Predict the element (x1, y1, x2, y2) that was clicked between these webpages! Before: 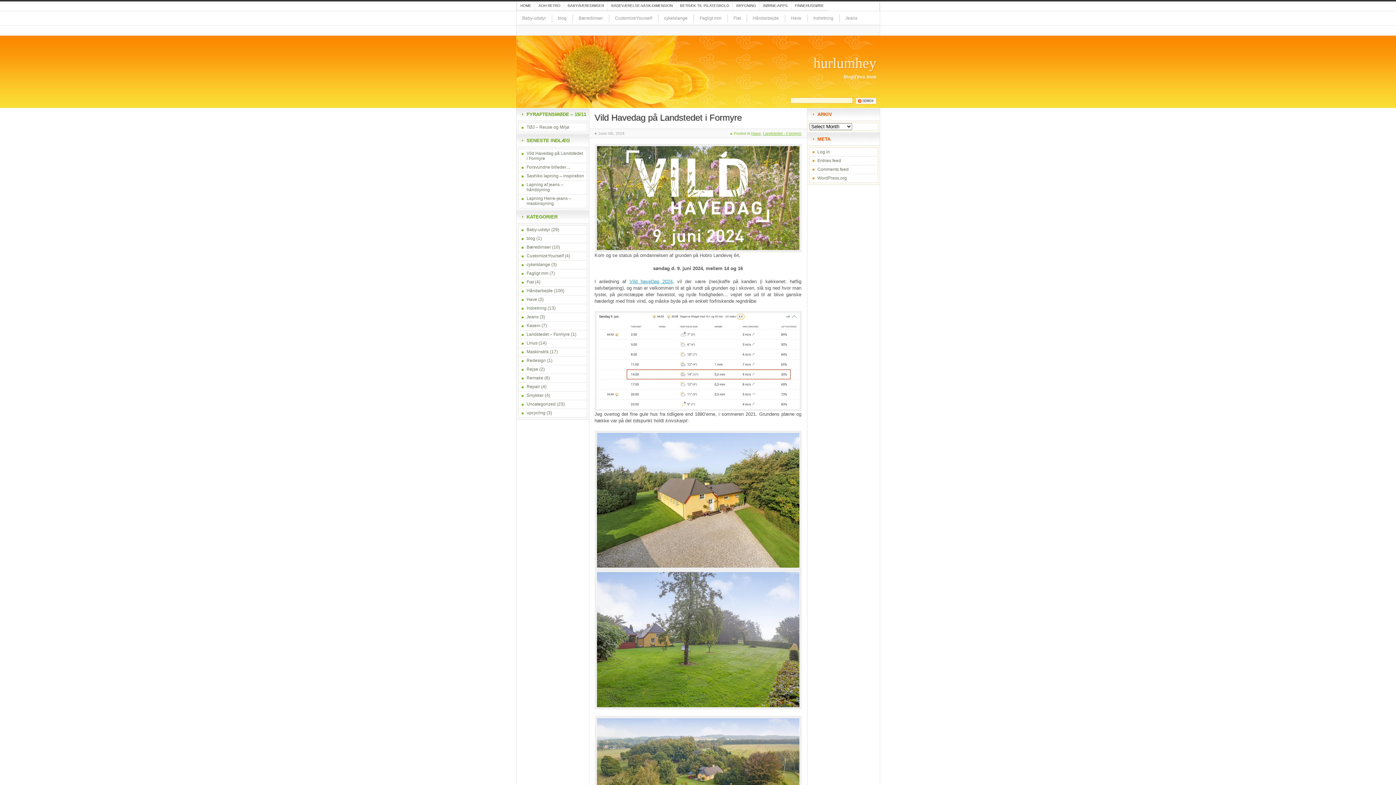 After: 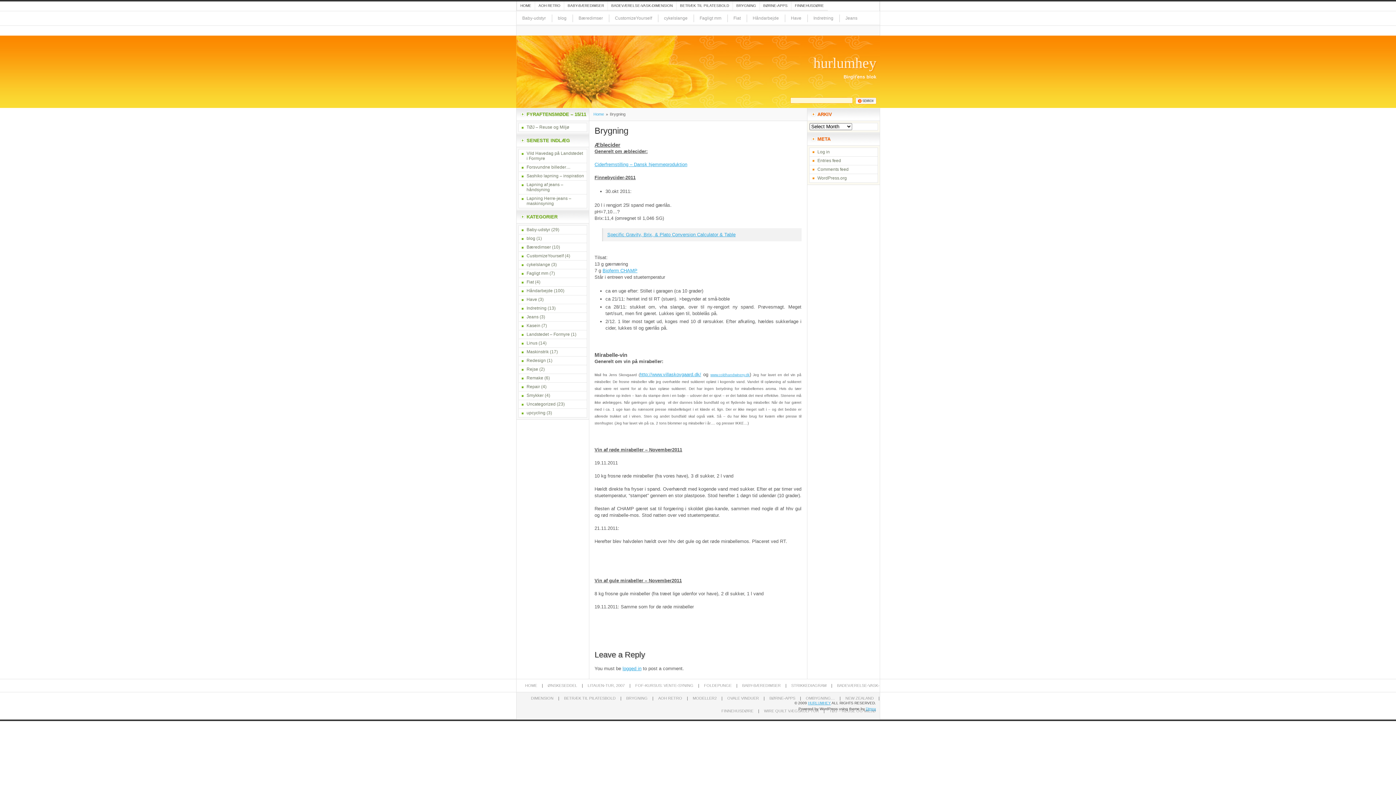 Action: label: BRYGNING bbox: (732, 1, 759, 10)